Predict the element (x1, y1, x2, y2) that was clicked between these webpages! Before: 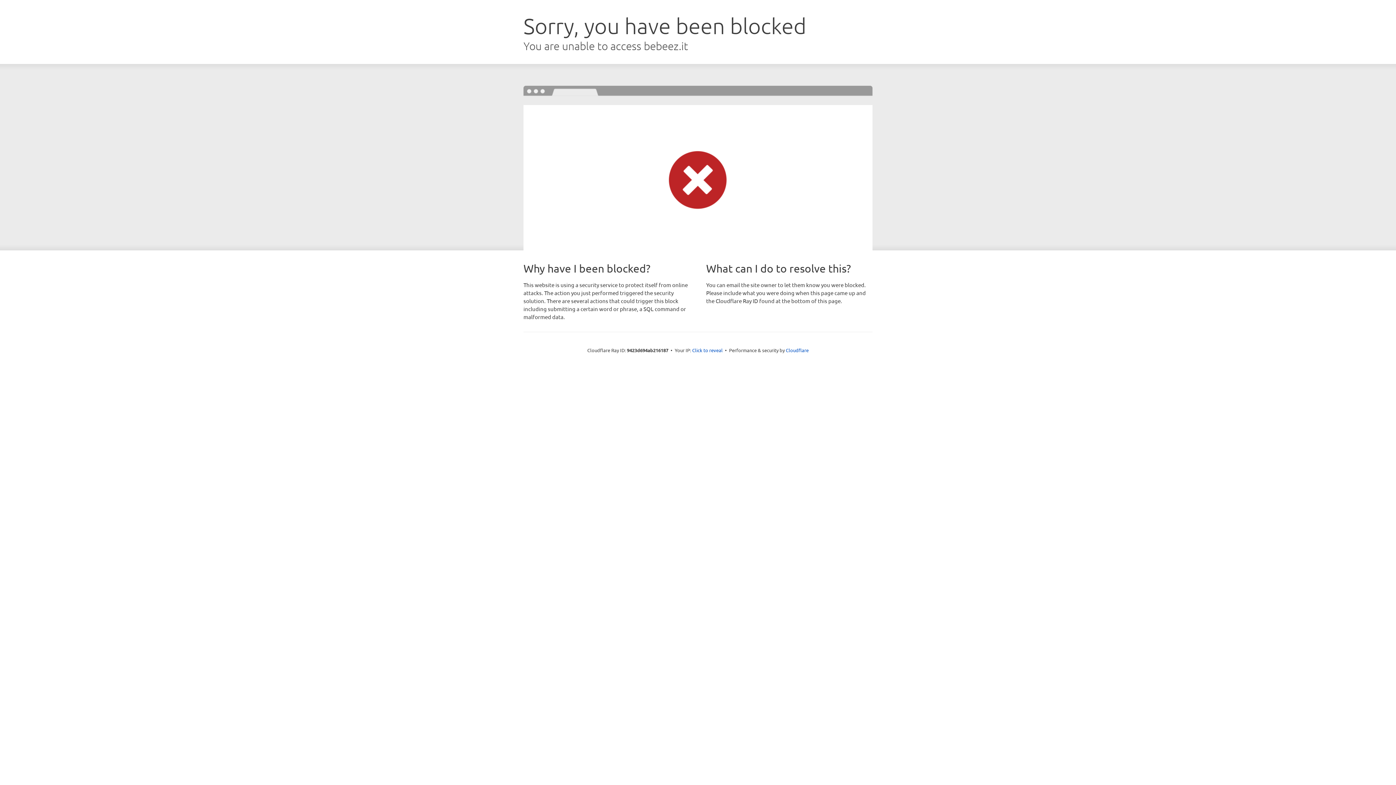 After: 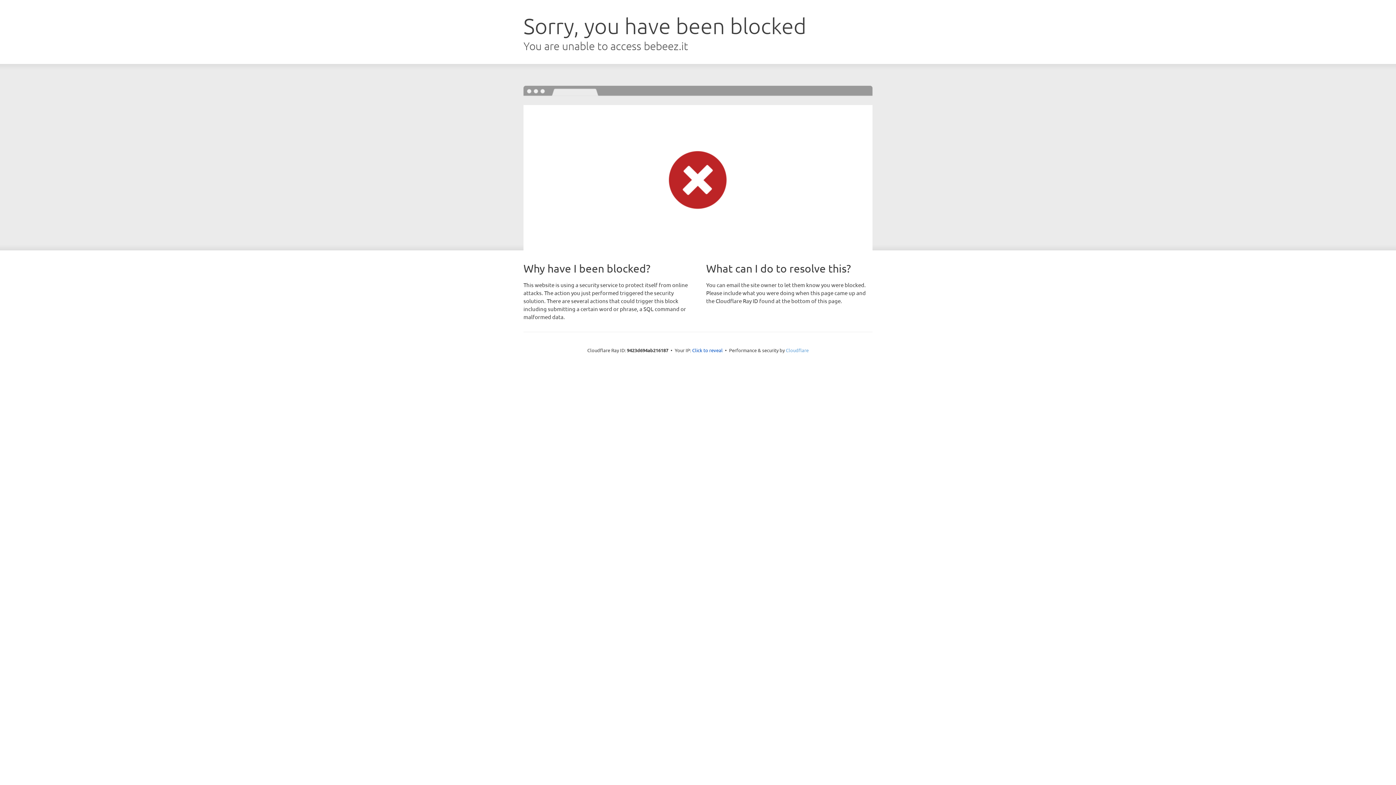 Action: bbox: (786, 347, 808, 353) label: Cloudflare